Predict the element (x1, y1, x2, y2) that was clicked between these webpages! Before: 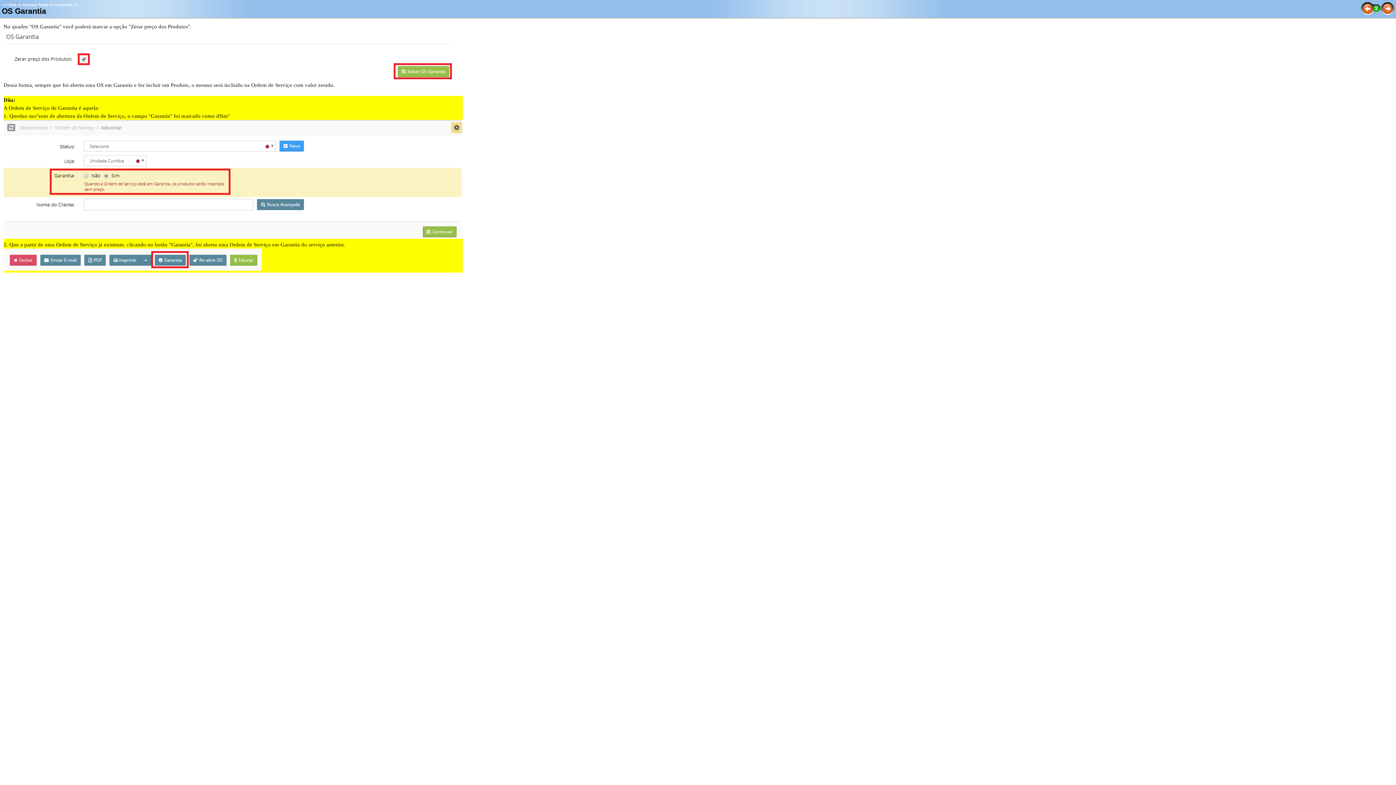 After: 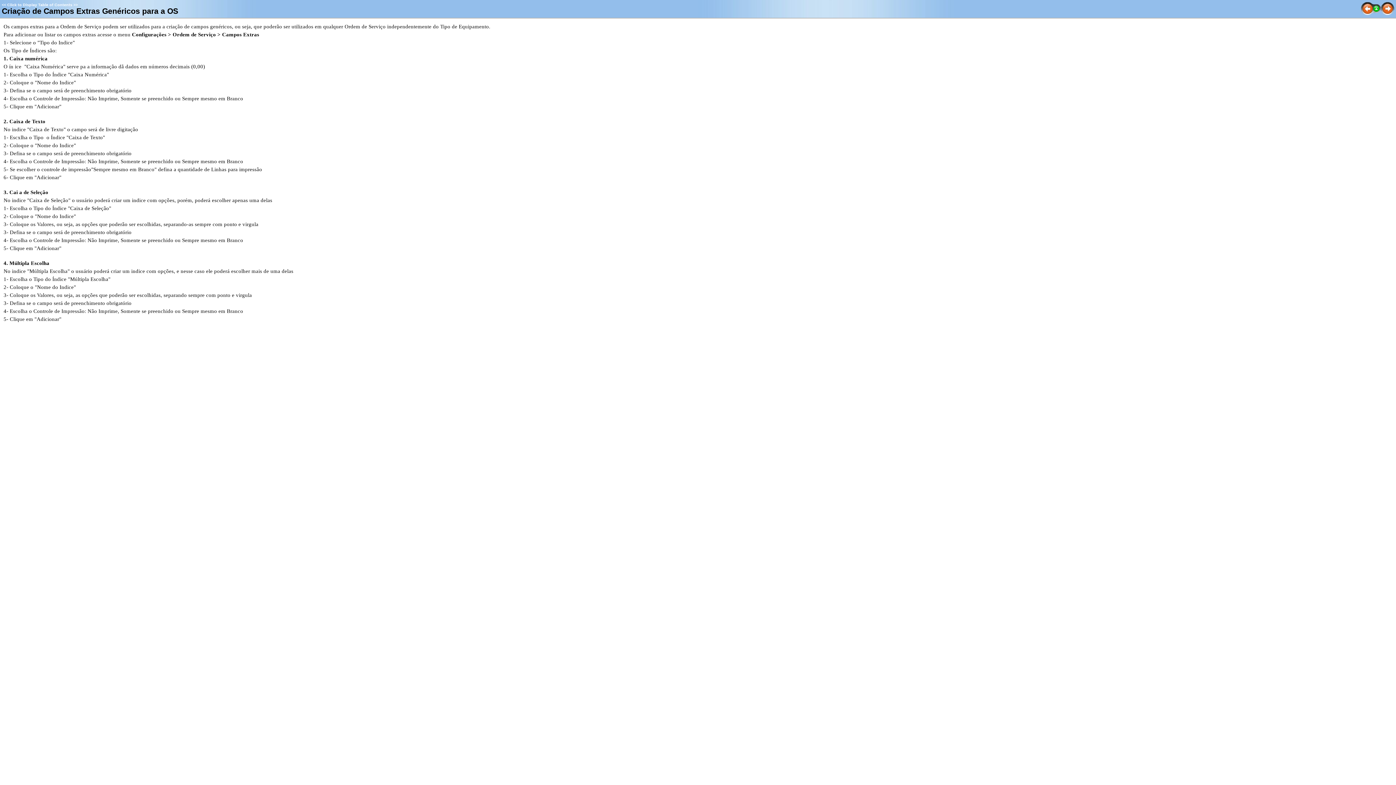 Action: bbox: (1381, 10, 1394, 16)